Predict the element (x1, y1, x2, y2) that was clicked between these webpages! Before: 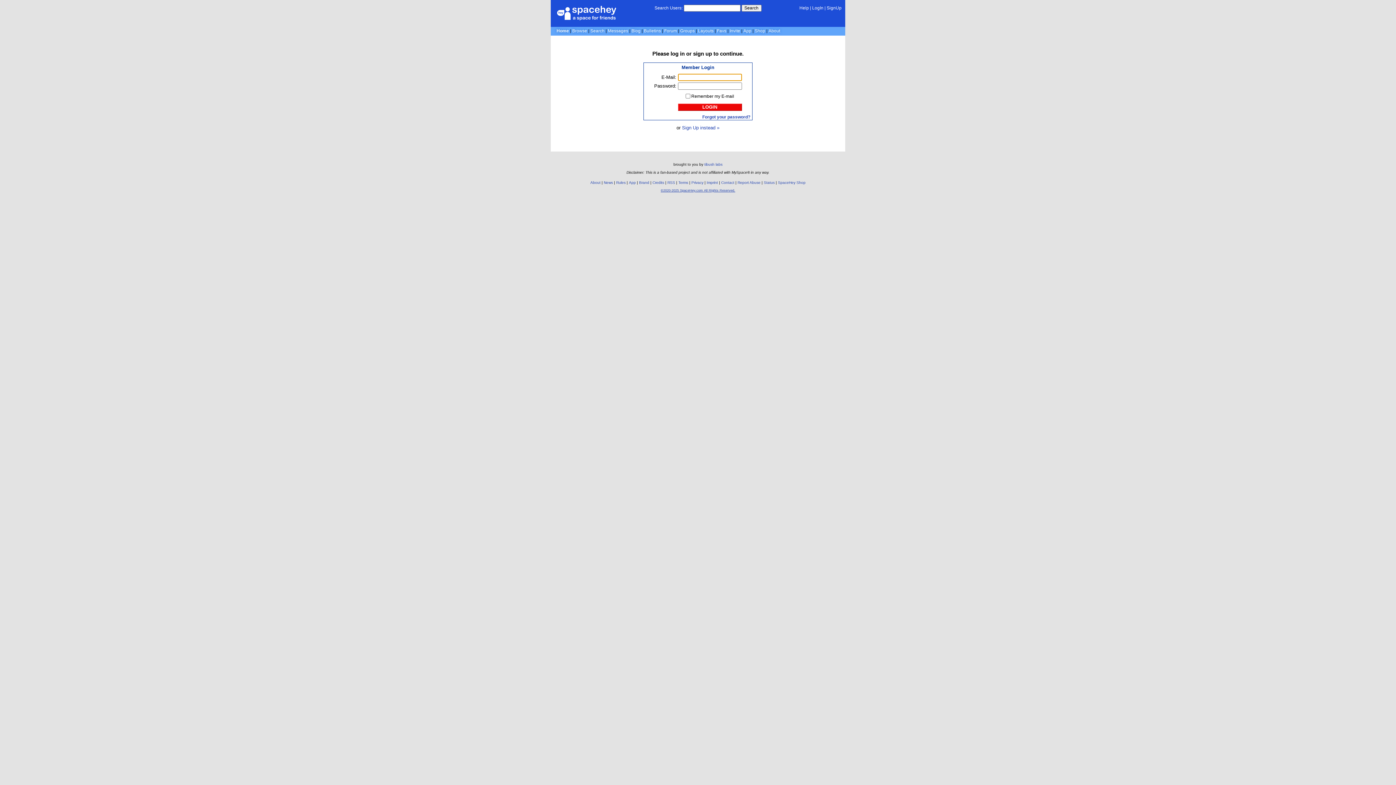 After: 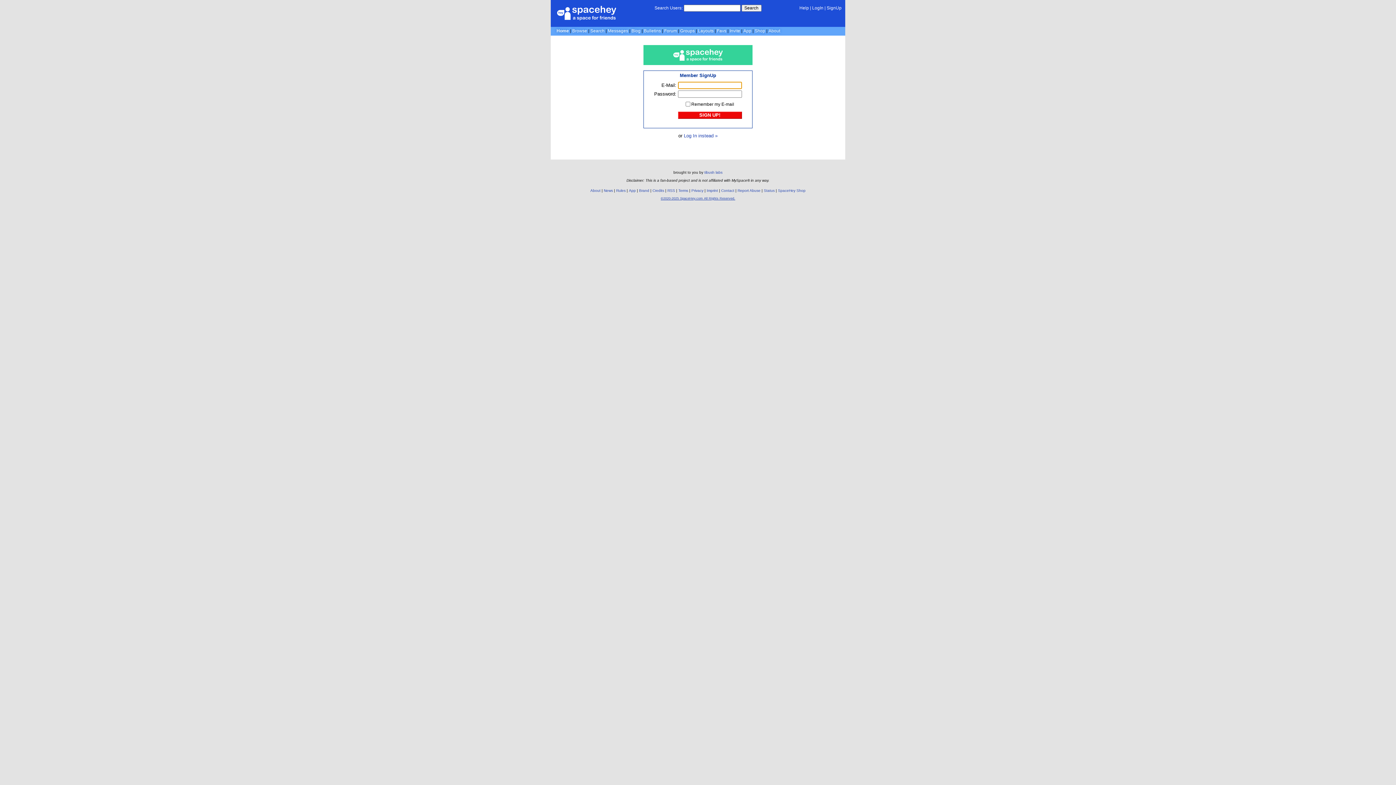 Action: label: sign up bbox: (693, 50, 712, 56)